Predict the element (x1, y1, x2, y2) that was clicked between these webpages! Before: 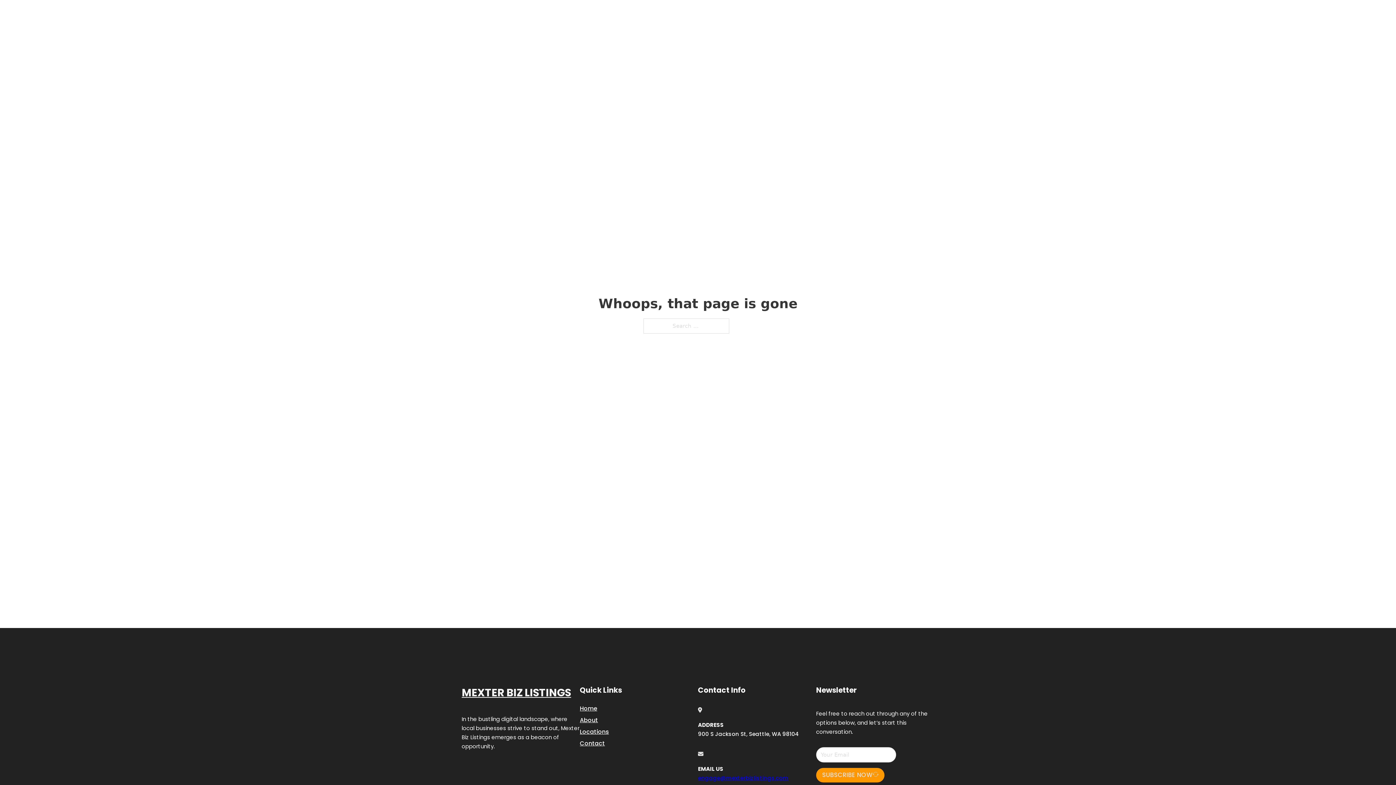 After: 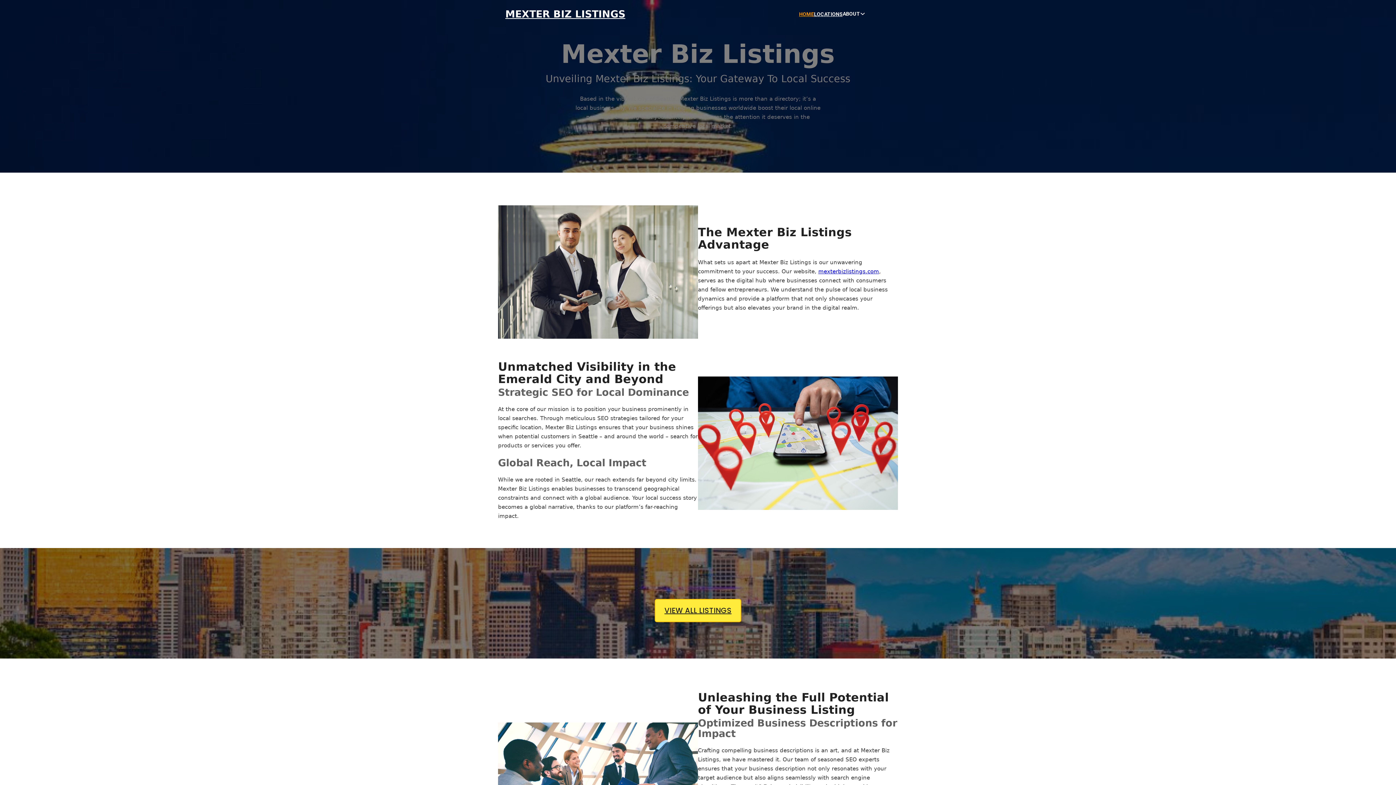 Action: bbox: (461, 684, 571, 702) label: MEXTER BIZ LISTINGS